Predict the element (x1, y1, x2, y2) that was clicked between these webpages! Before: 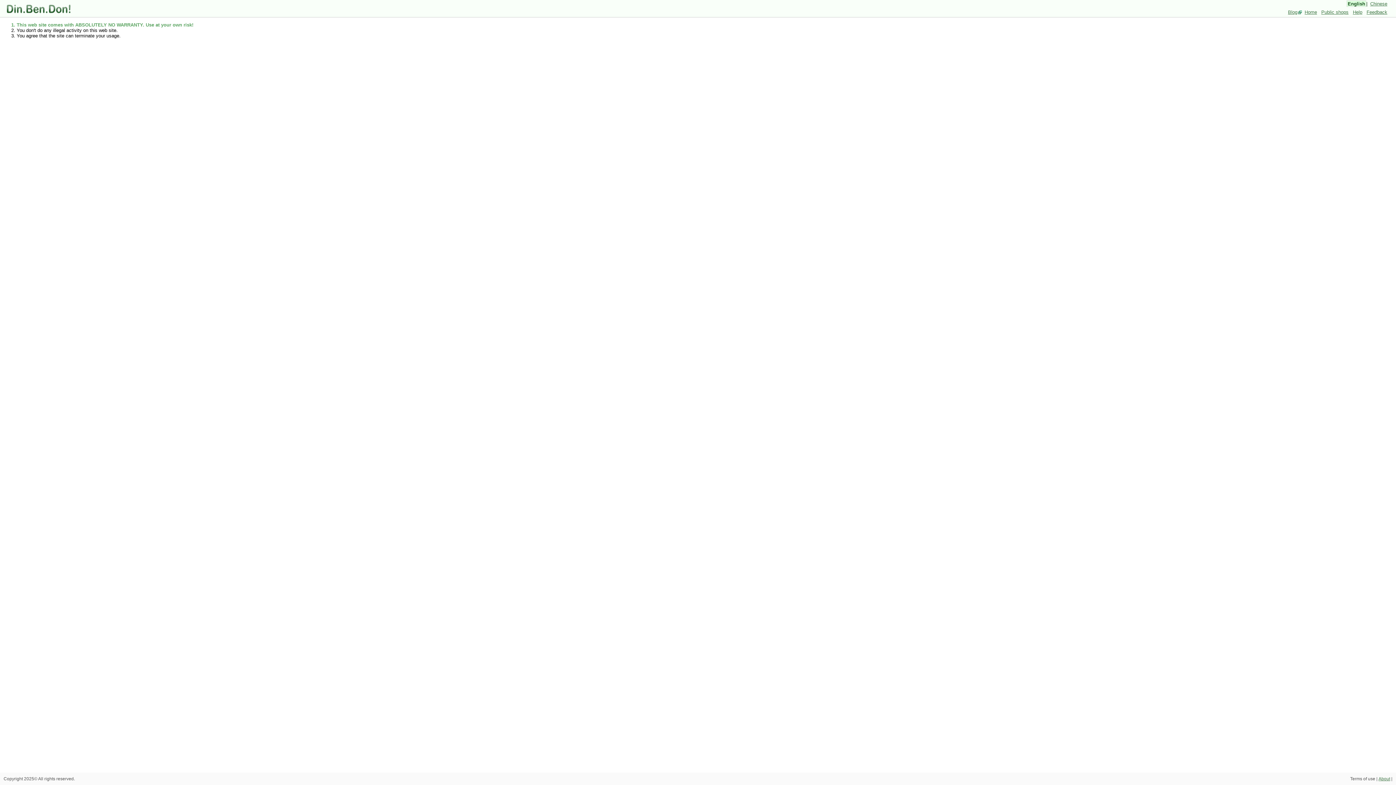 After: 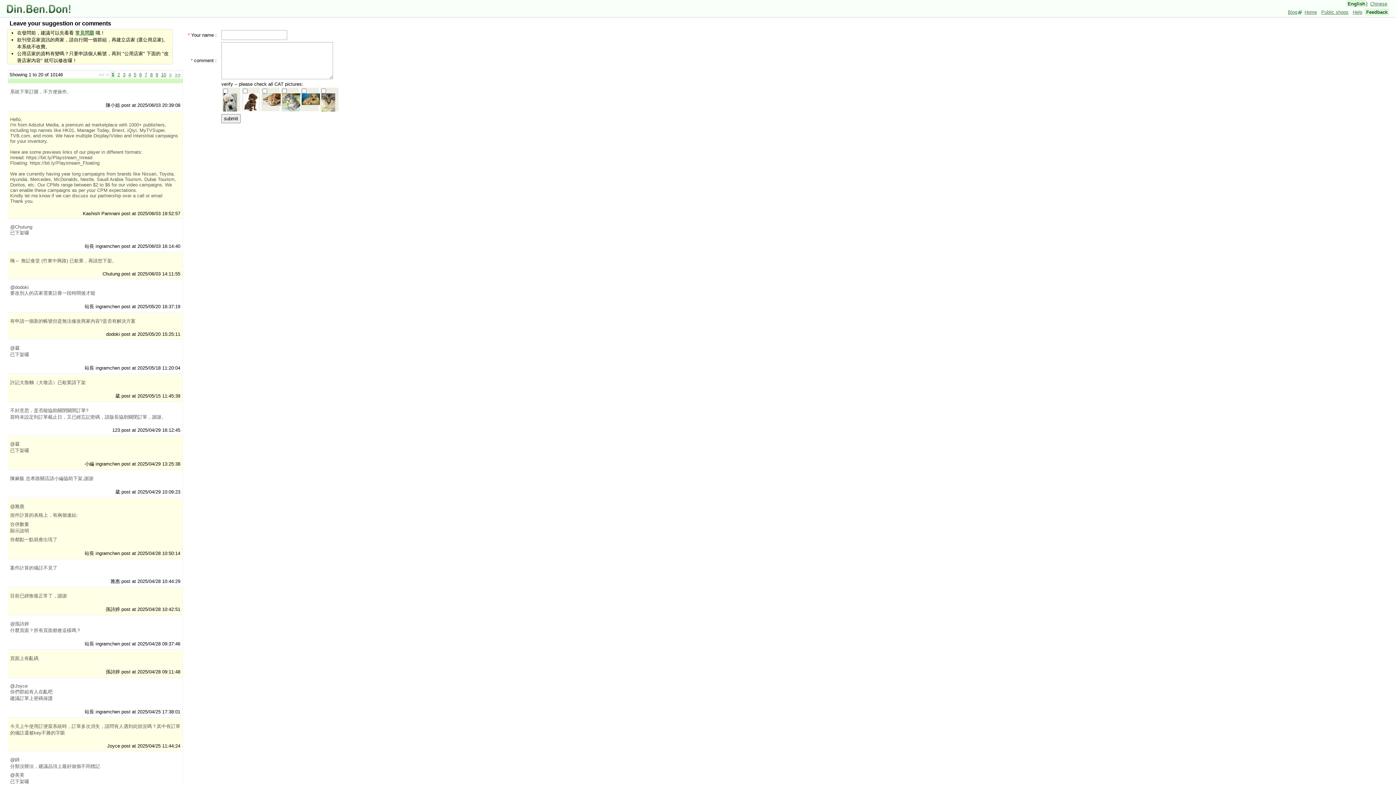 Action: bbox: (1365, 9, 1389, 14) label: Feedback